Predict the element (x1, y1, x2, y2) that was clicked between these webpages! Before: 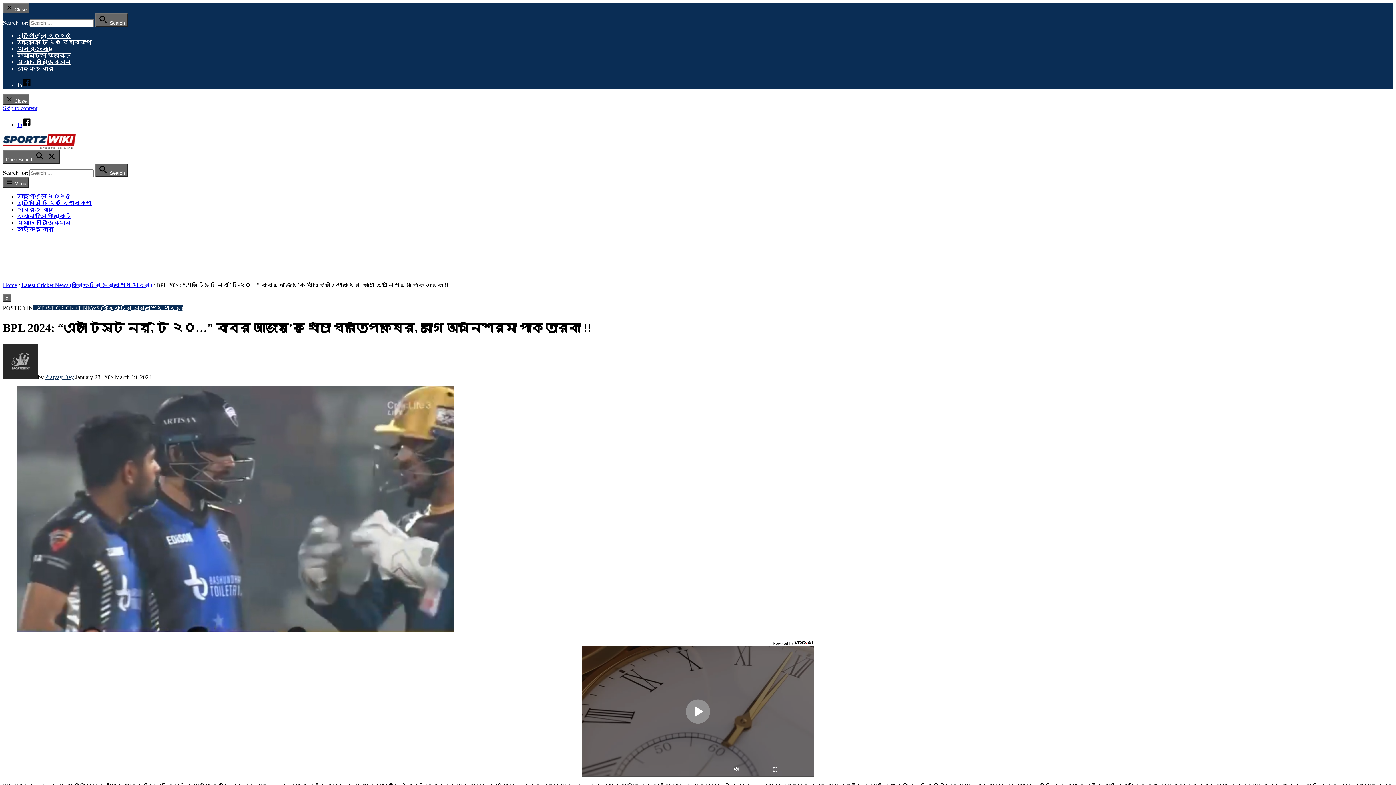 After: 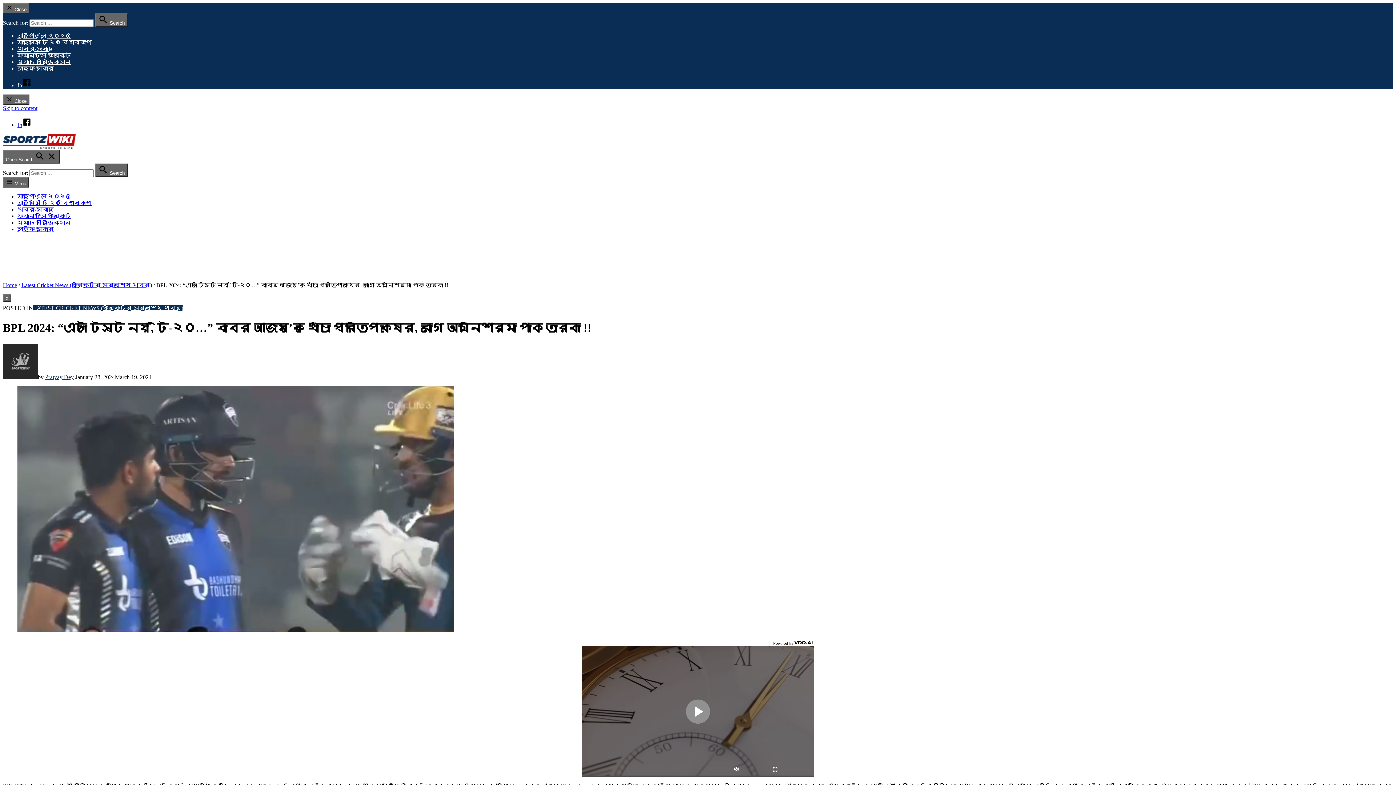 Action: bbox: (793, 640, 814, 645)